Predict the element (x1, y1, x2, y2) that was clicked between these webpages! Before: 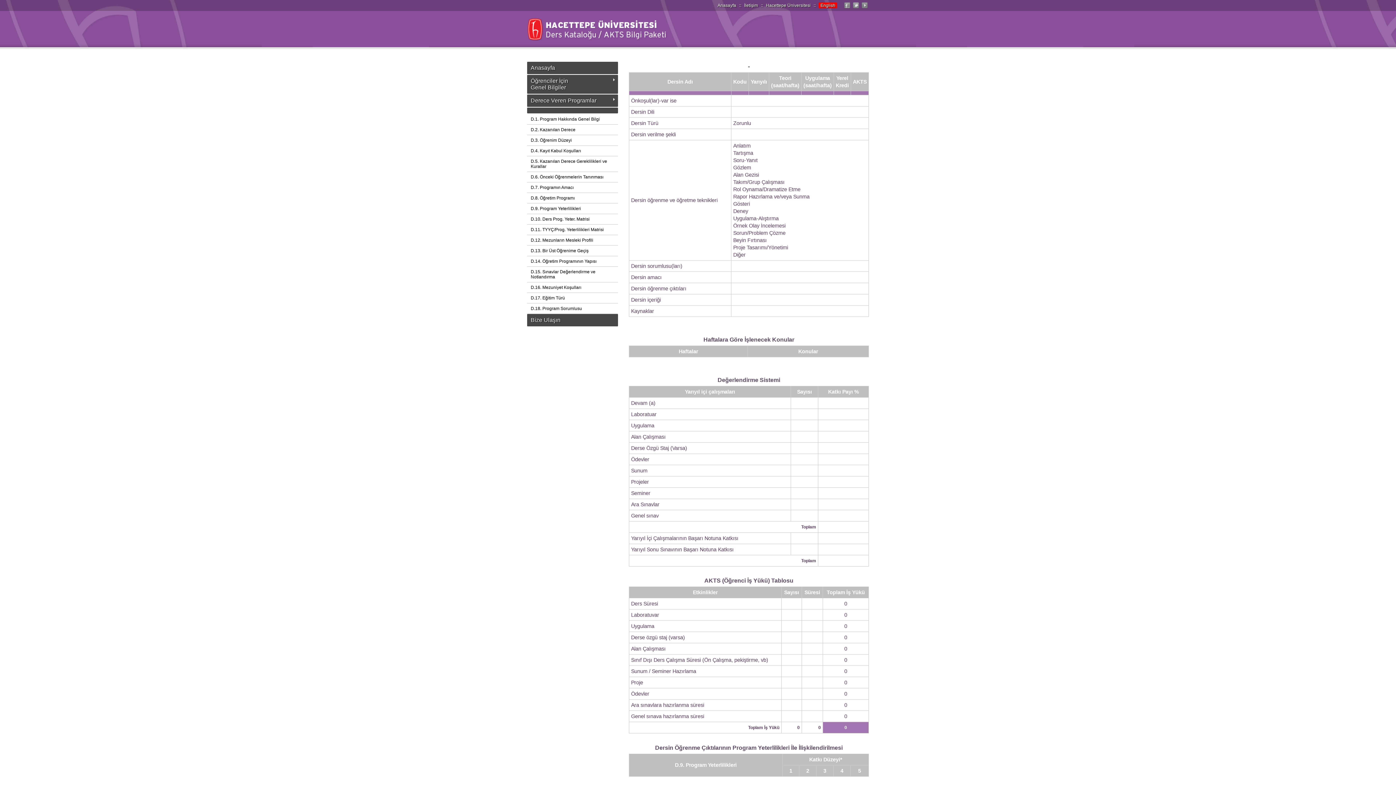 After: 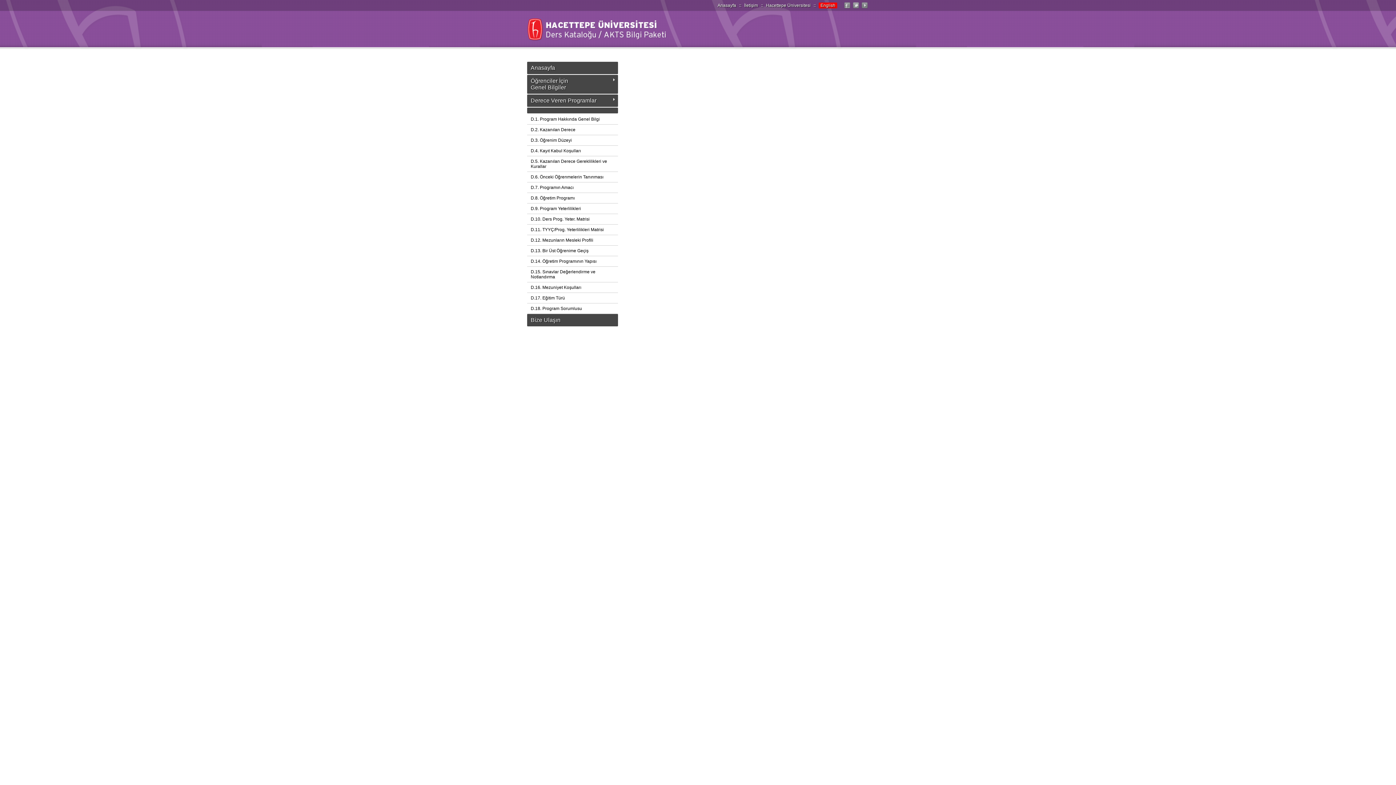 Action: label: D.1. Program Hakkında Genel Bilgi bbox: (527, 114, 618, 124)